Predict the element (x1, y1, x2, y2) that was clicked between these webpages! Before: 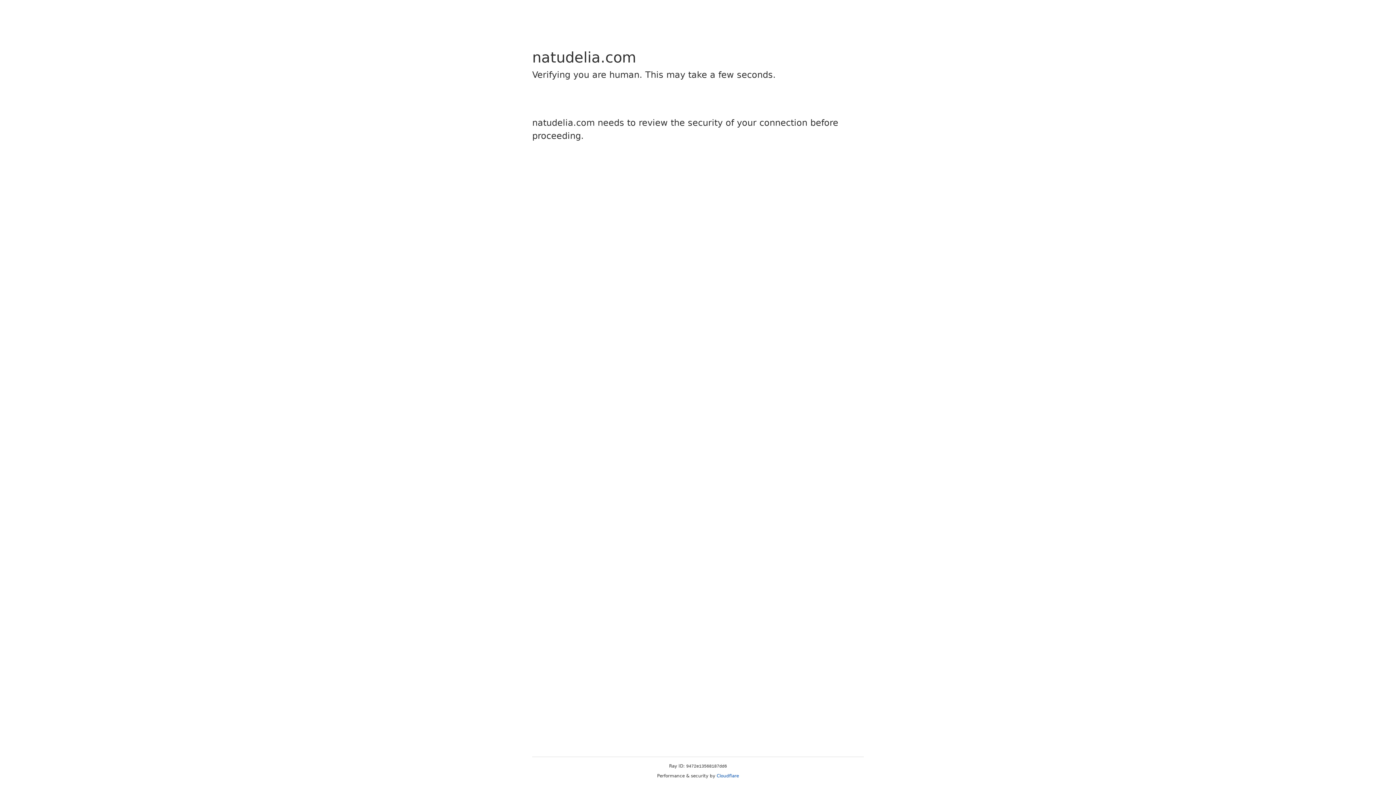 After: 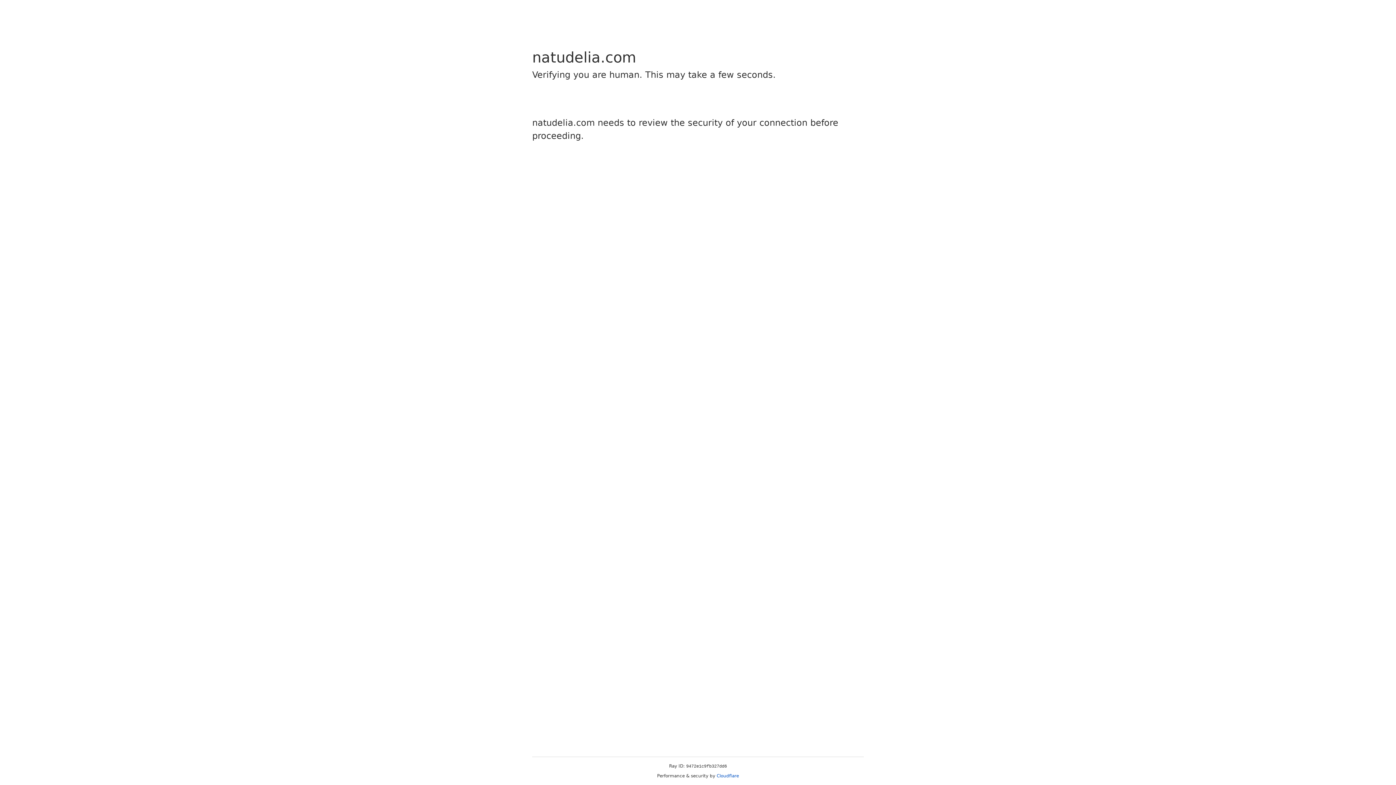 Action: label: Cloudflare bbox: (716, 773, 739, 778)